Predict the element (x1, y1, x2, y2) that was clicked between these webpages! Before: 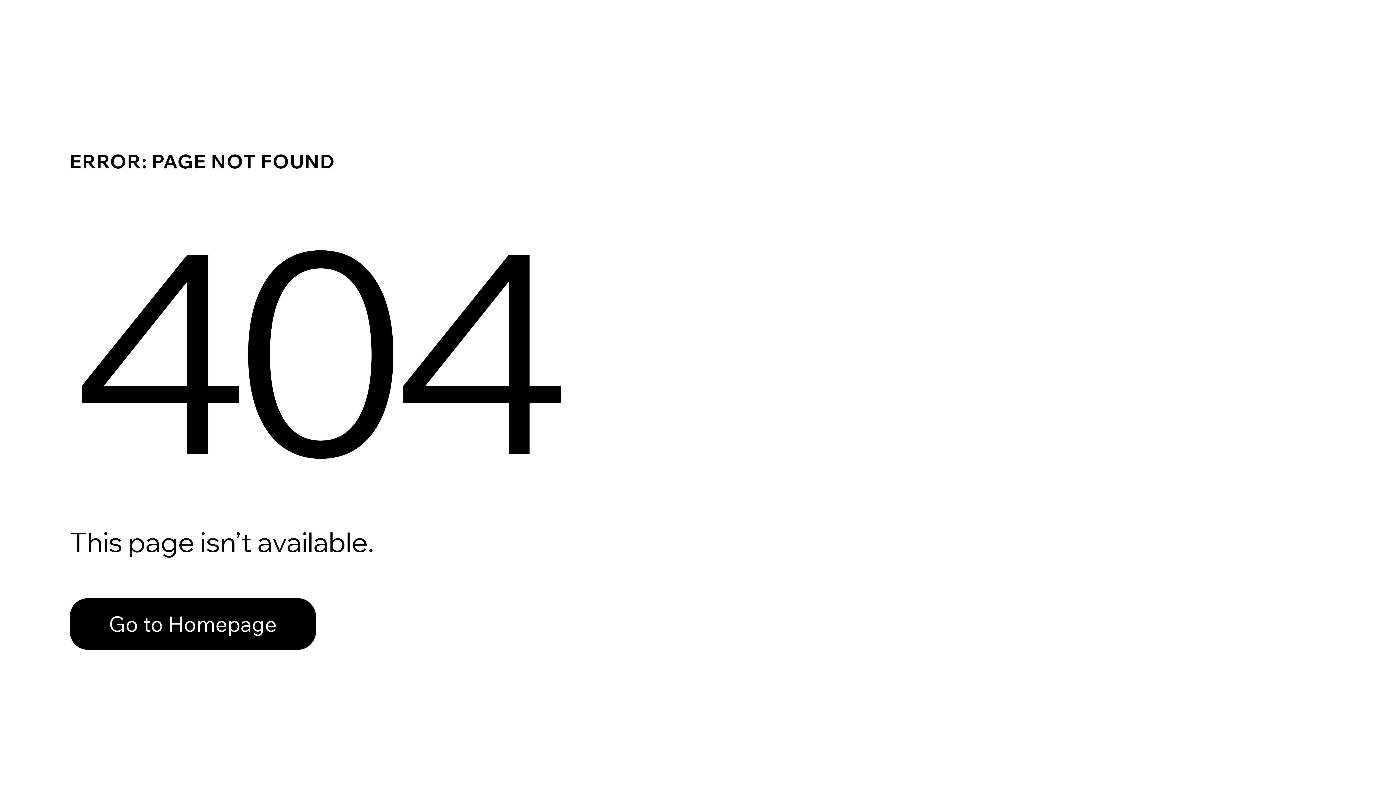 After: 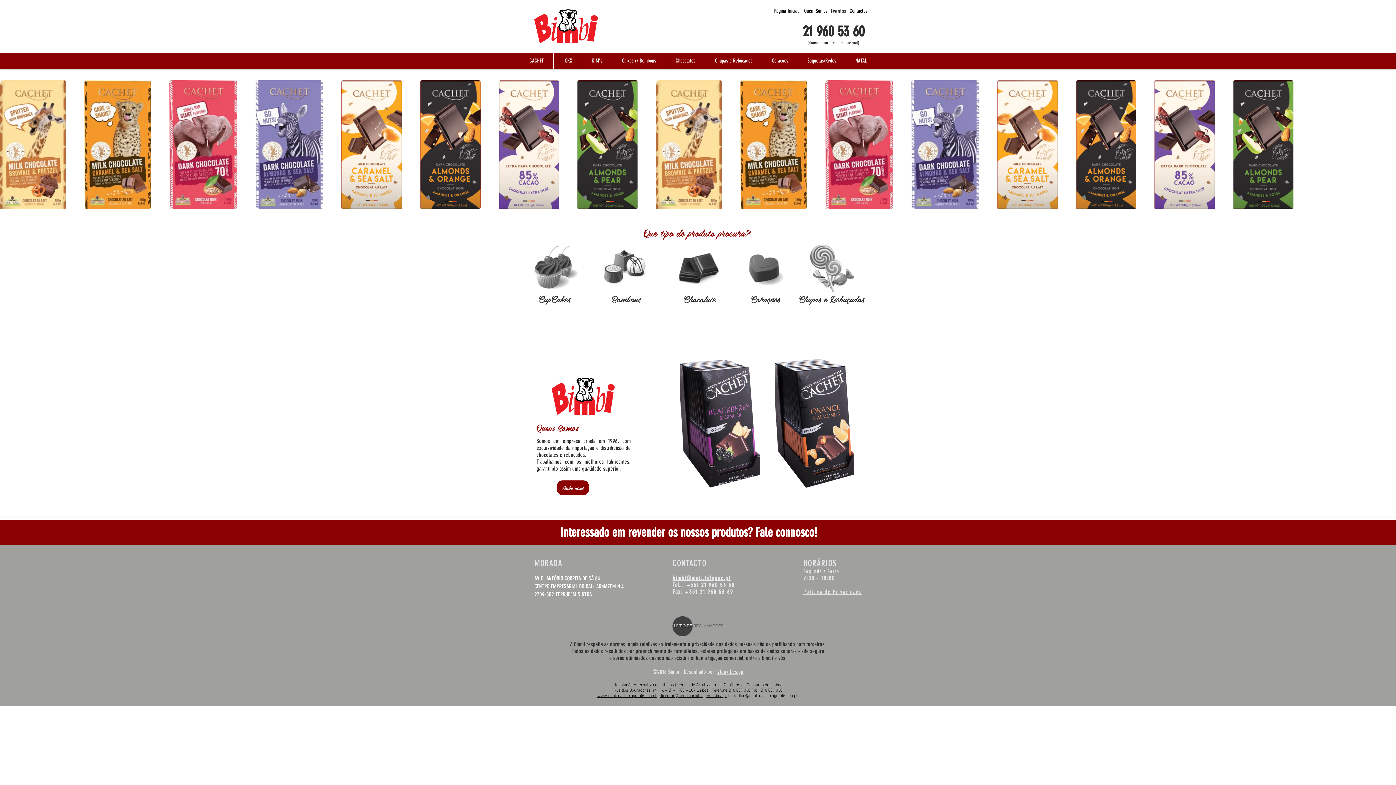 Action: label: Go to Homepage bbox: (69, 598, 316, 650)